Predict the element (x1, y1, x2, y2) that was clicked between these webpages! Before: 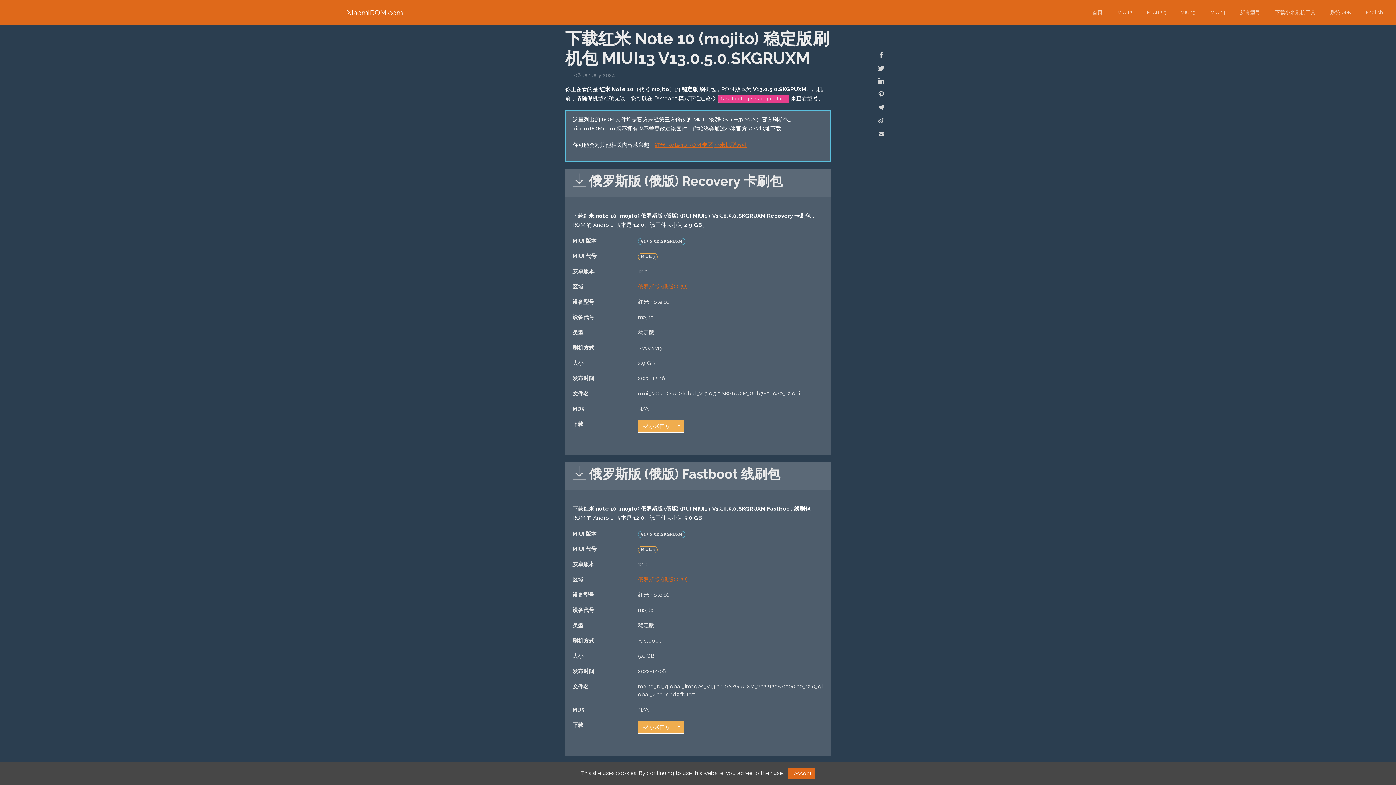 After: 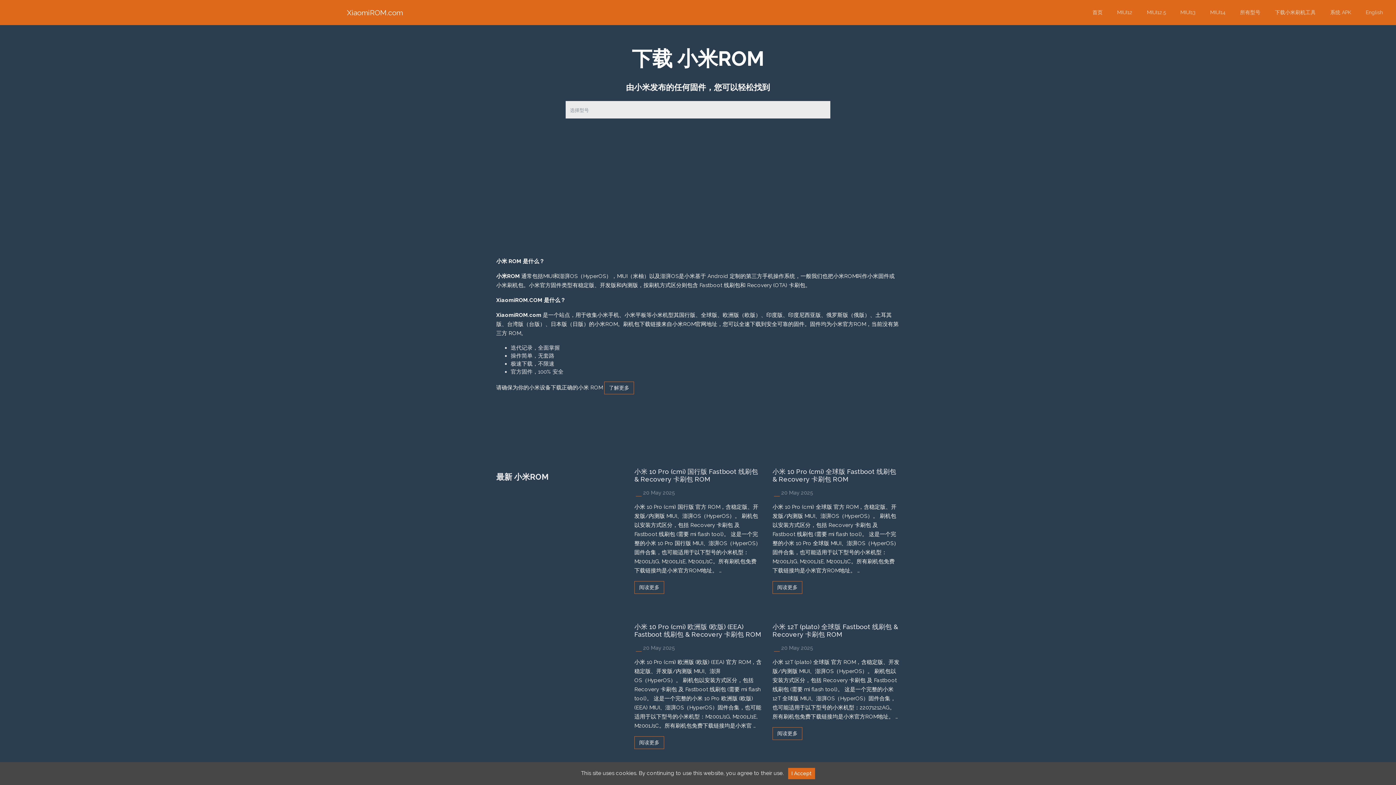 Action: label: XiaomiROM.com bbox: (347, 5, 403, 19)